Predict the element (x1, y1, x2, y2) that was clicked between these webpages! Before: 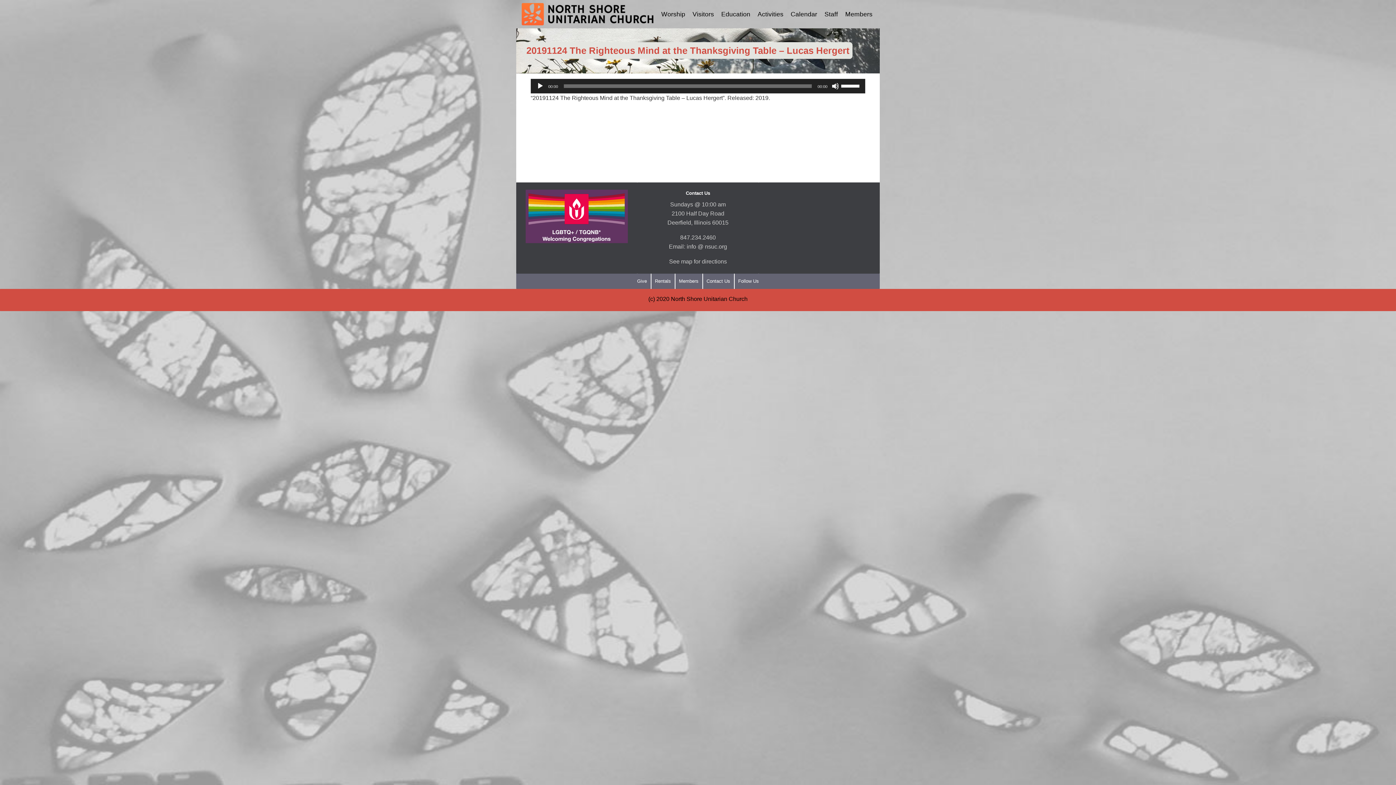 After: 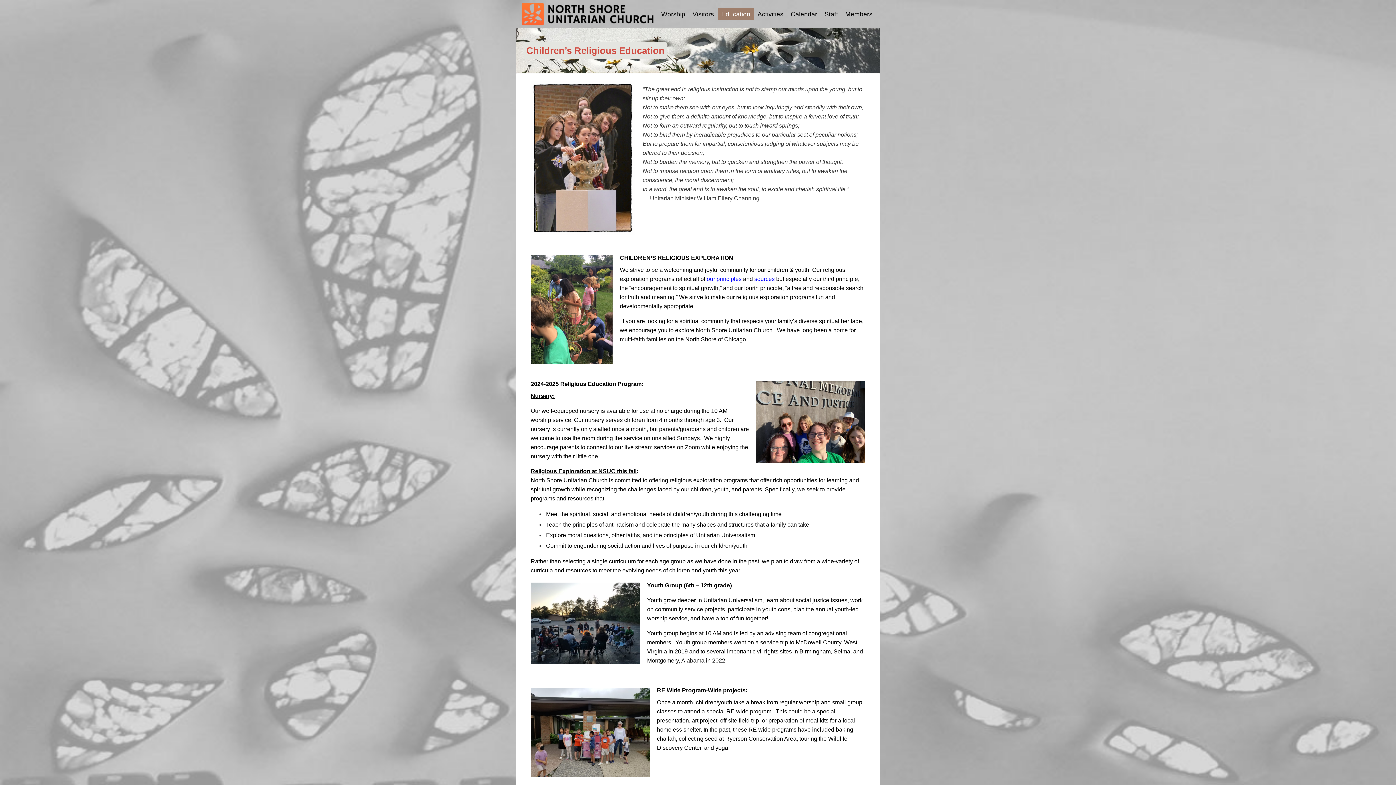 Action: label: Education bbox: (717, 8, 754, 20)